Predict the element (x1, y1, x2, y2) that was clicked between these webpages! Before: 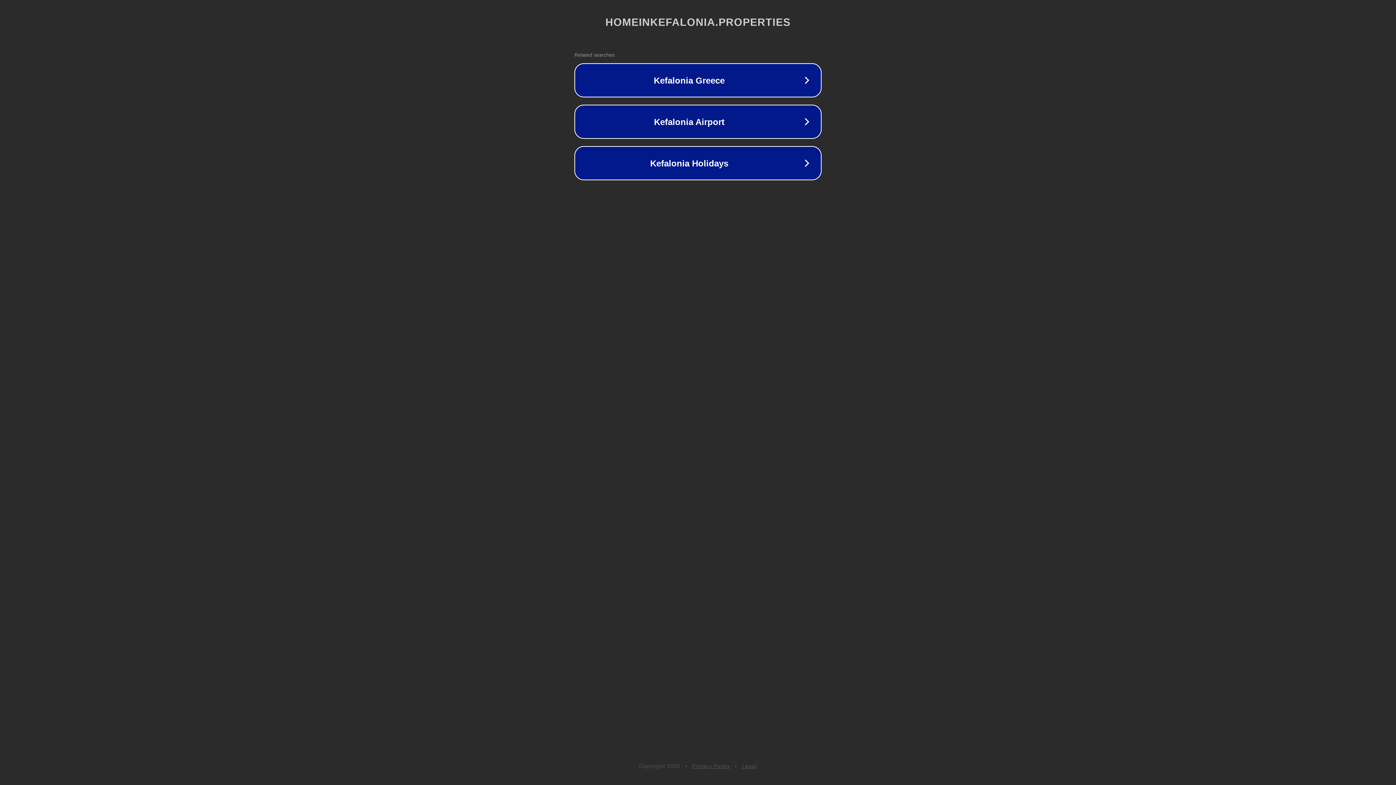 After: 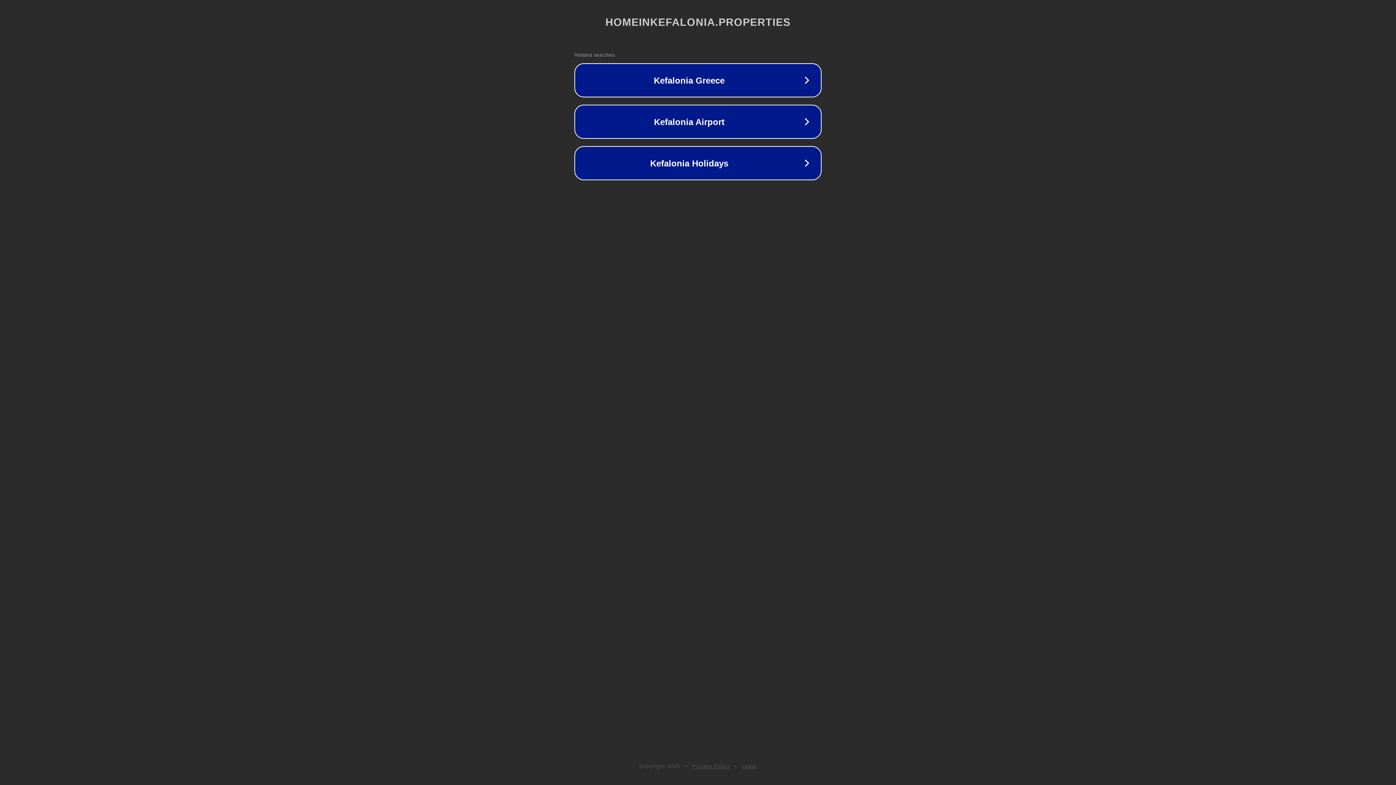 Action: bbox: (742, 763, 757, 769) label: Legal